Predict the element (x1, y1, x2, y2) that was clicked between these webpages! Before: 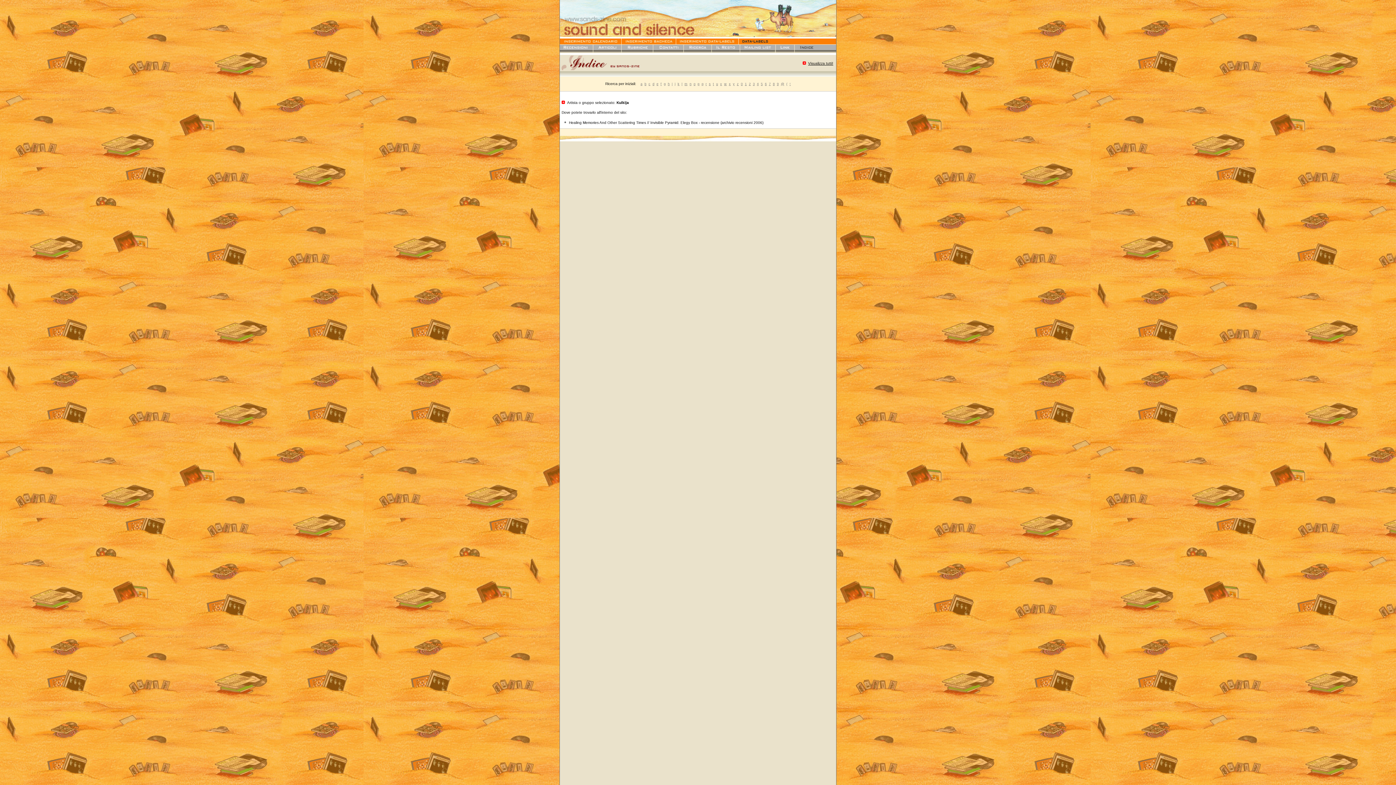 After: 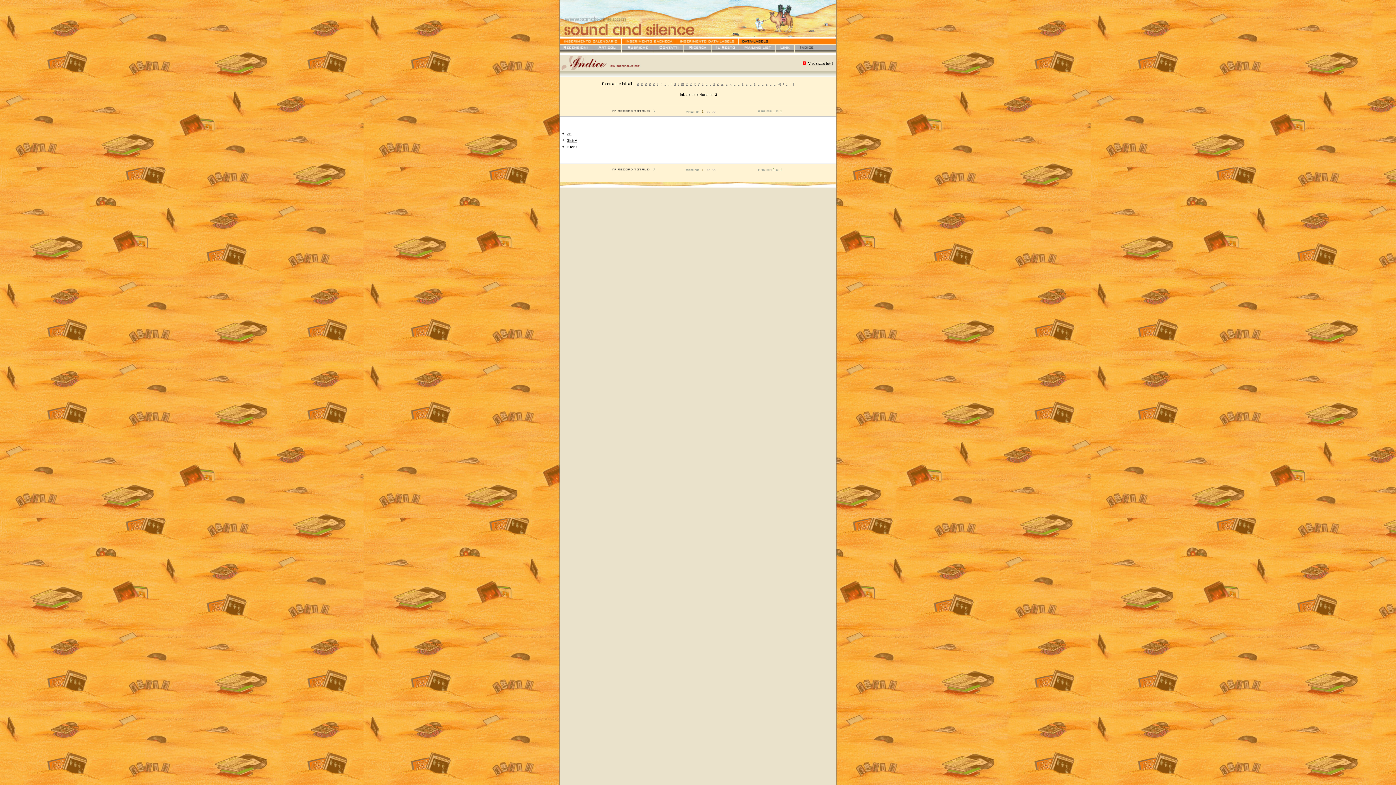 Action: label: 3 bbox: (753, 82, 754, 85)